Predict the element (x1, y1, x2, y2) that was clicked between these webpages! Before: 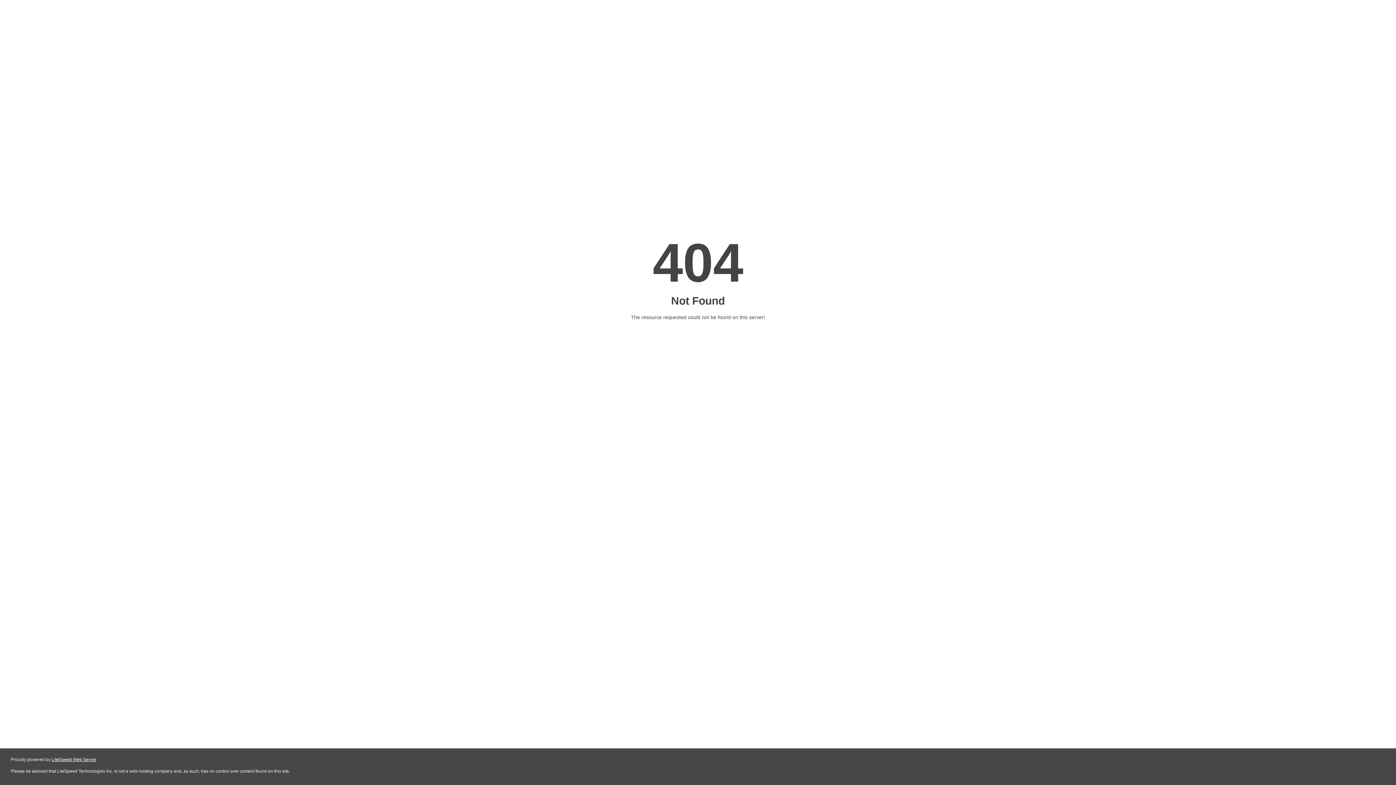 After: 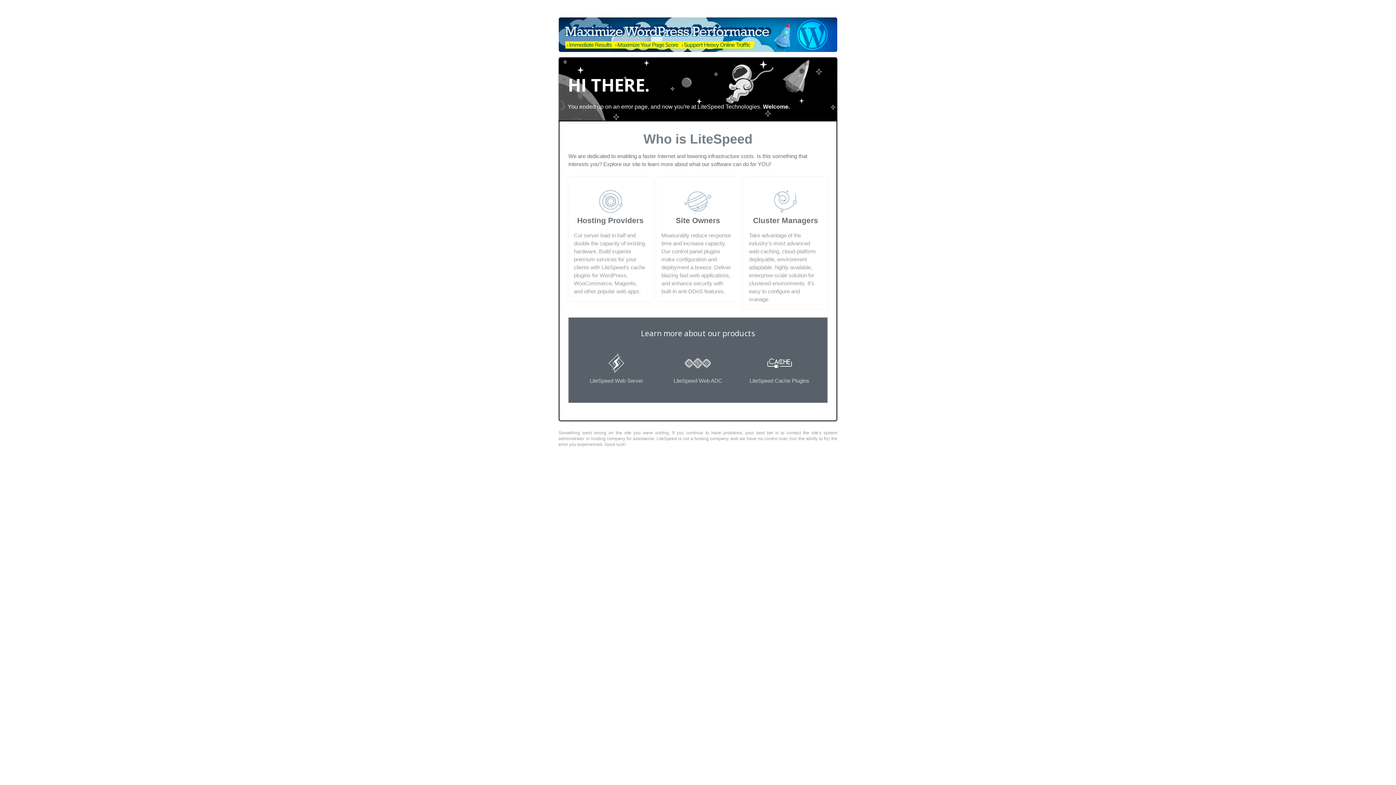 Action: label: LiteSpeed Web Server bbox: (51, 757, 96, 762)